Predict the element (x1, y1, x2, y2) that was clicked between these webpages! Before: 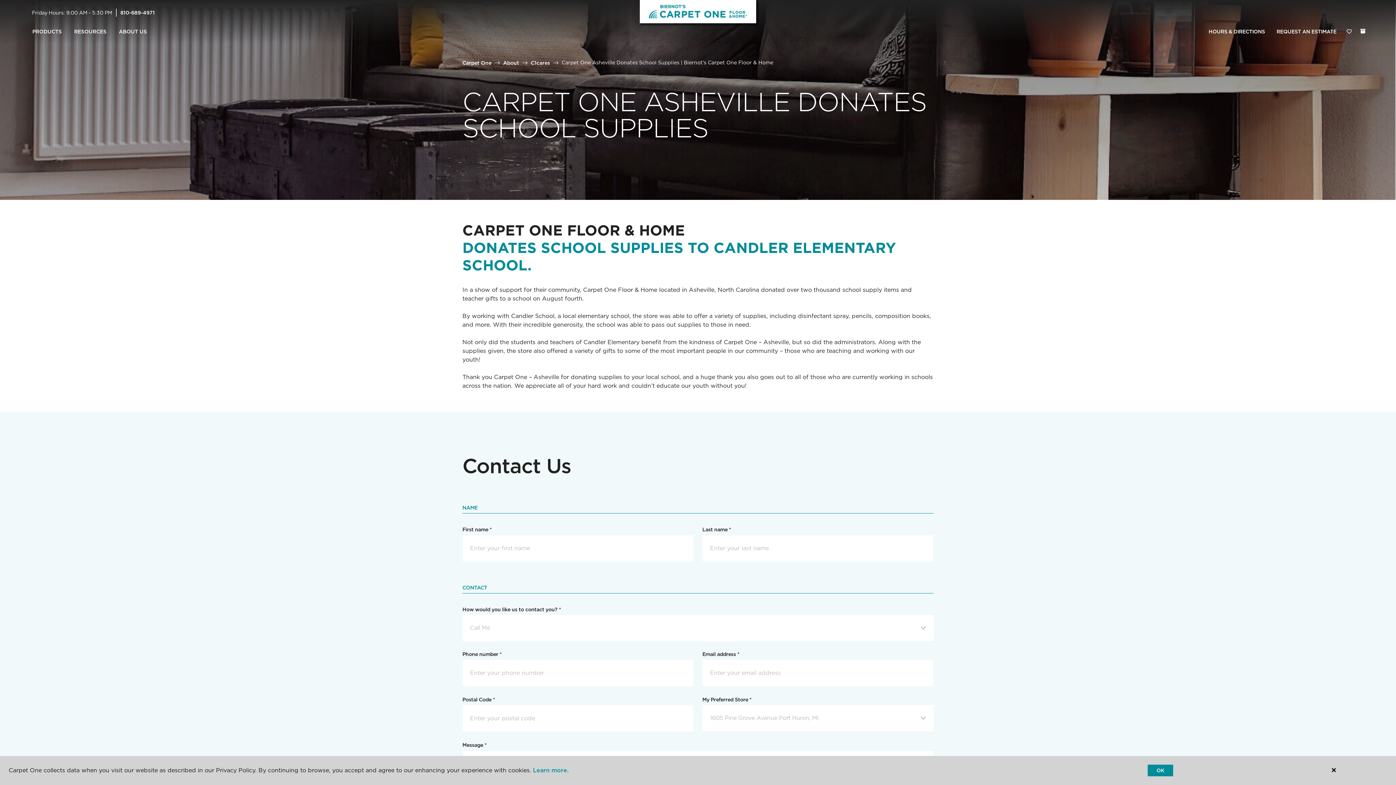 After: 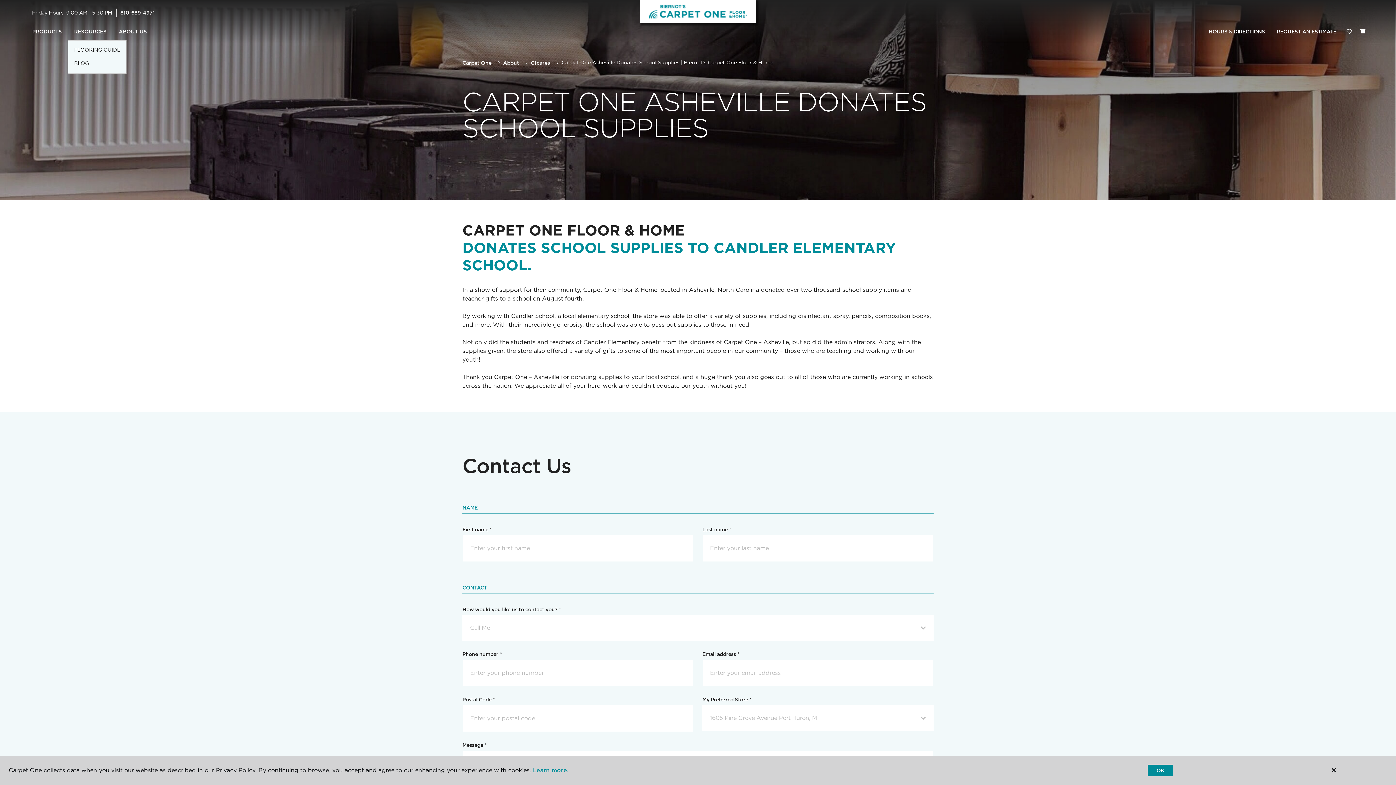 Action: label: RESOURCES bbox: (68, 23, 112, 40)